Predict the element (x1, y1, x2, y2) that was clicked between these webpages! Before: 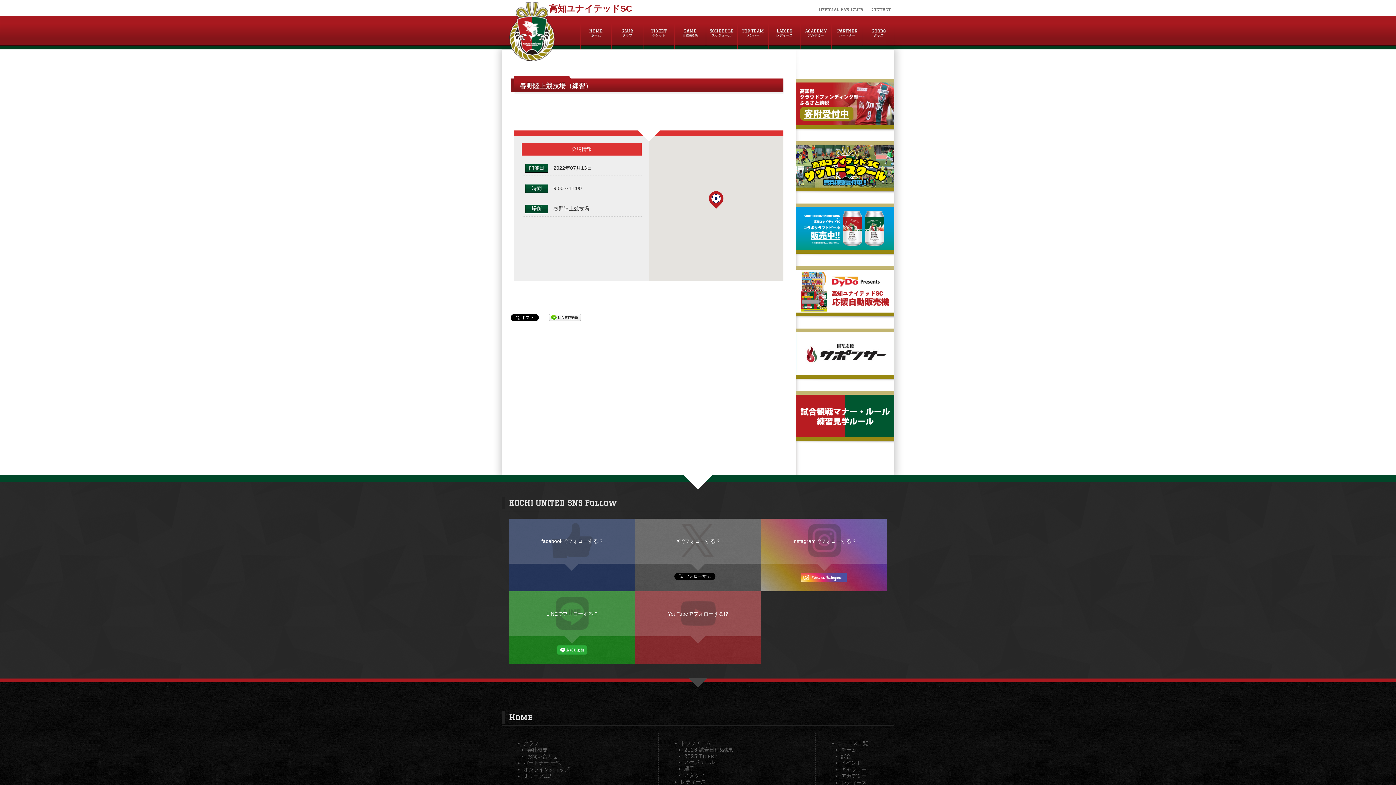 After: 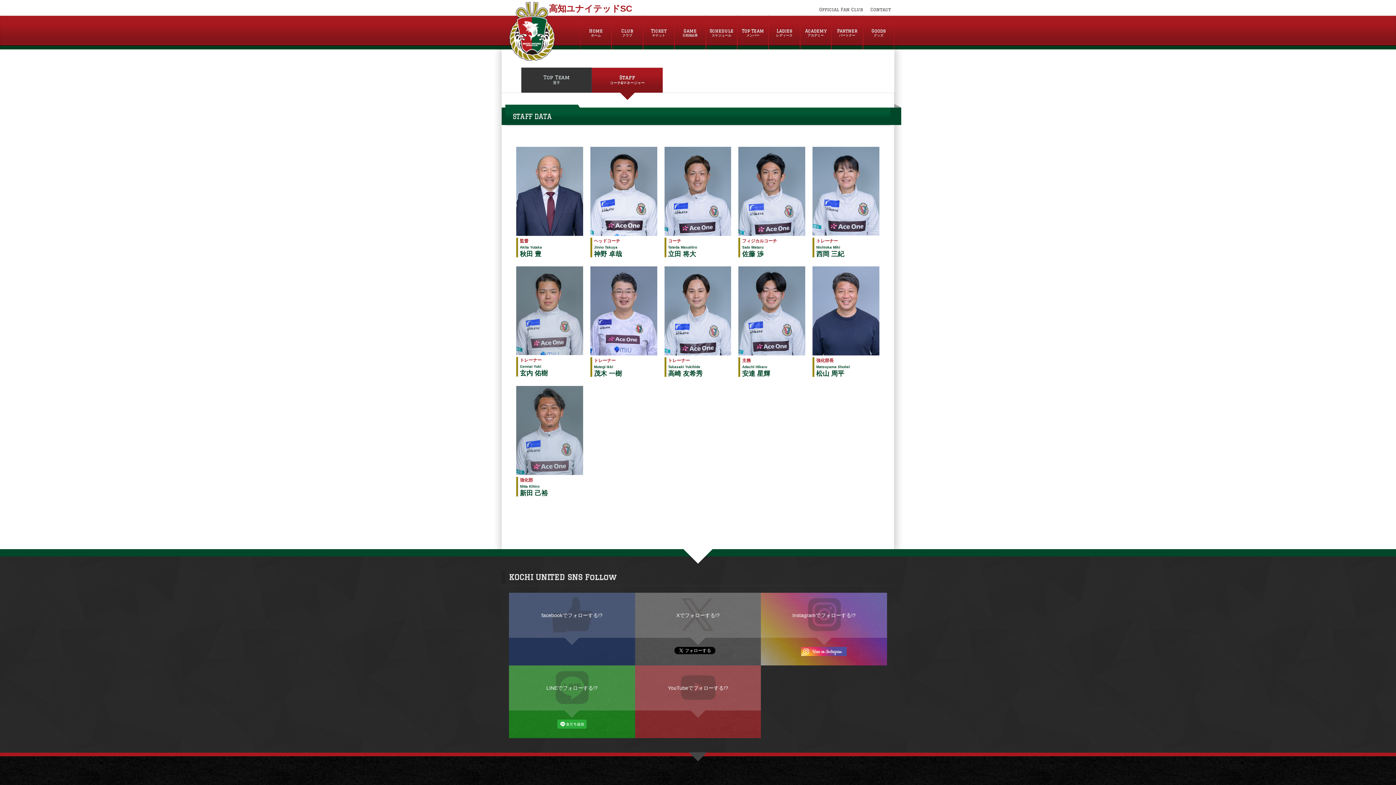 Action: bbox: (684, 772, 793, 779) label: スタッフ